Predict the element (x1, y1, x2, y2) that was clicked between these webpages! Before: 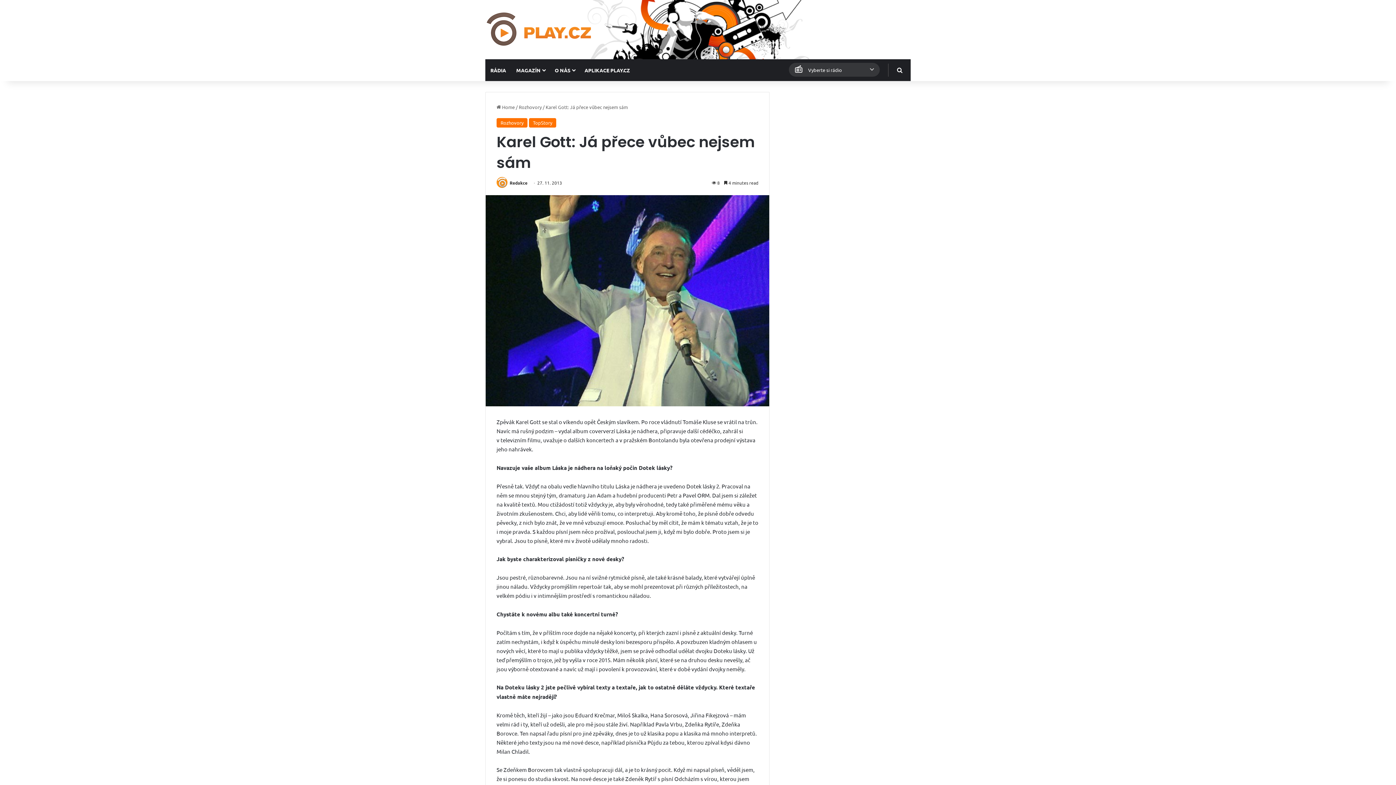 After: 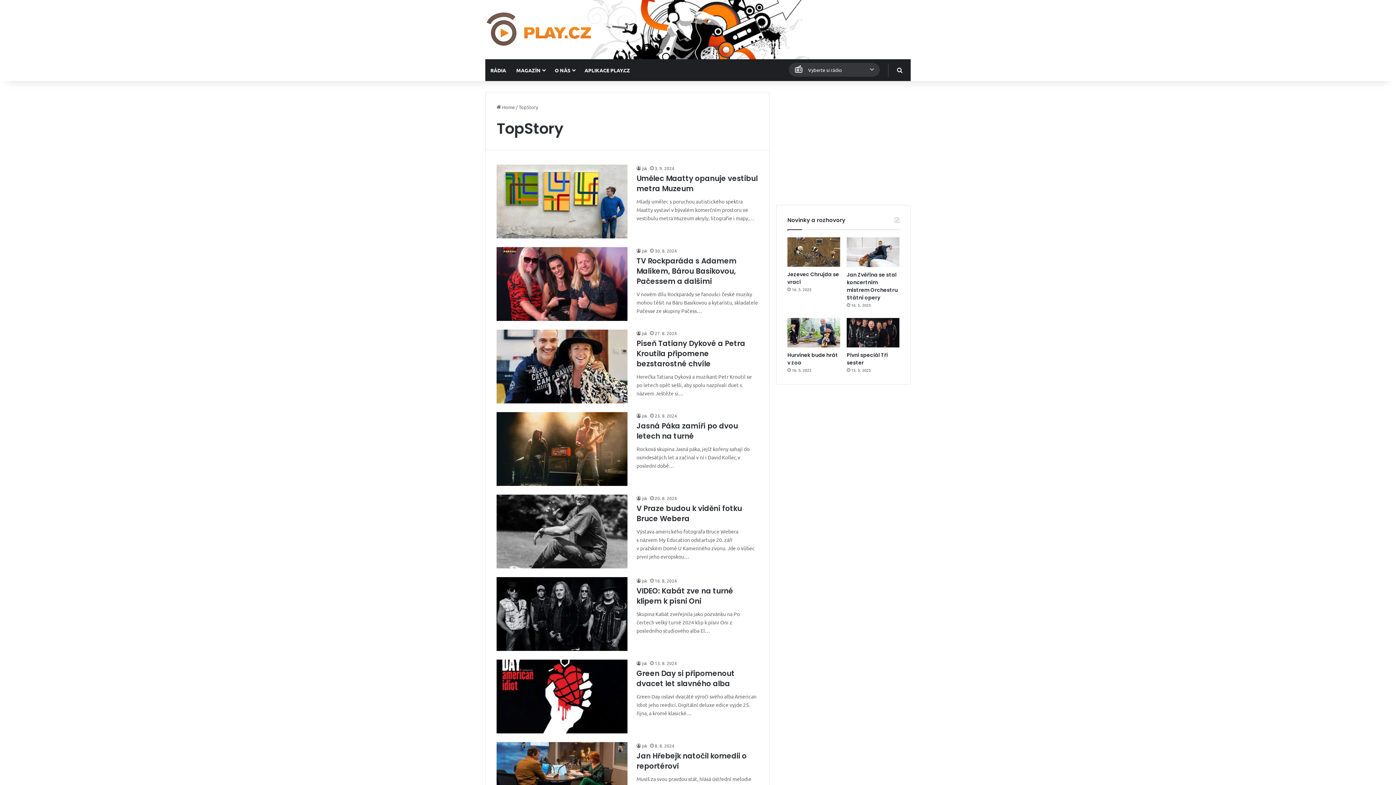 Action: bbox: (529, 118, 556, 127) label: TopStory